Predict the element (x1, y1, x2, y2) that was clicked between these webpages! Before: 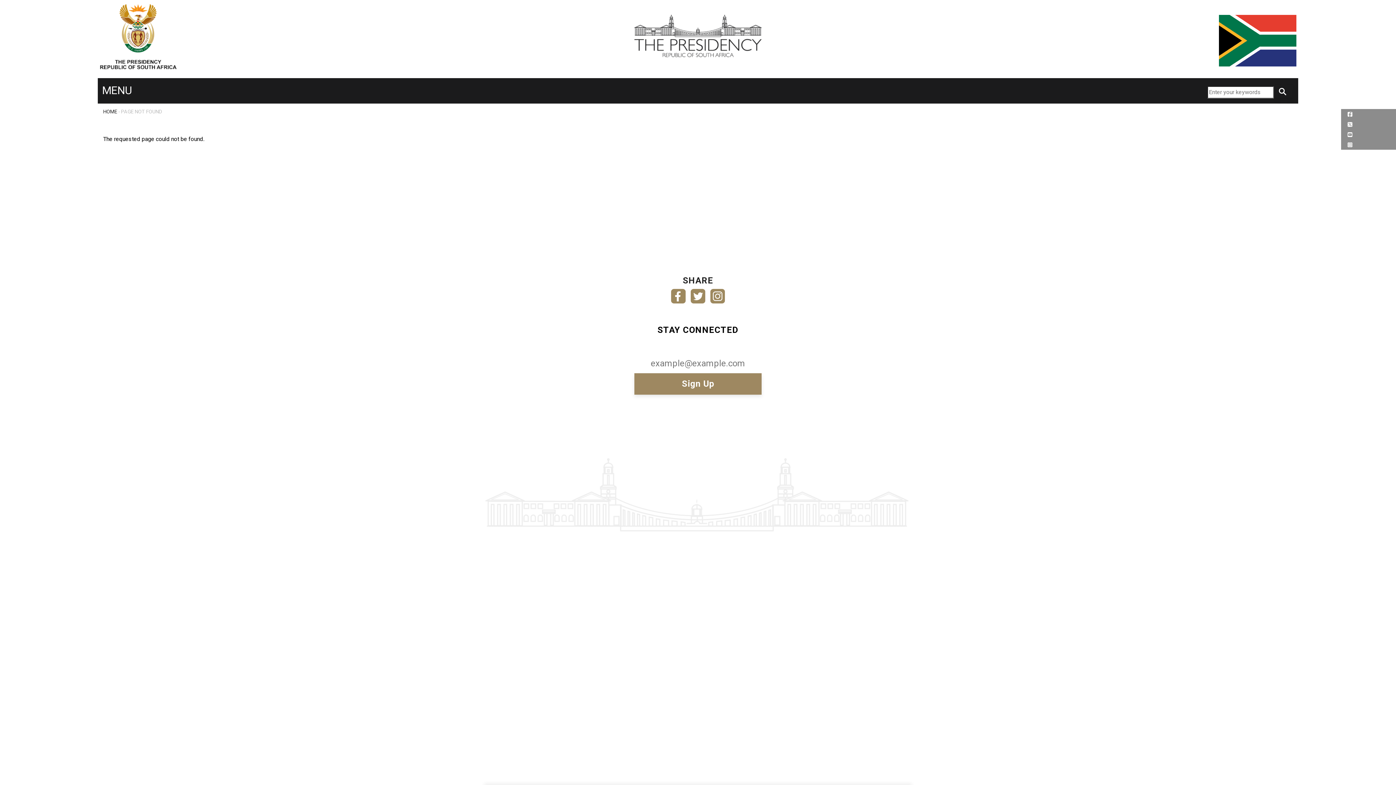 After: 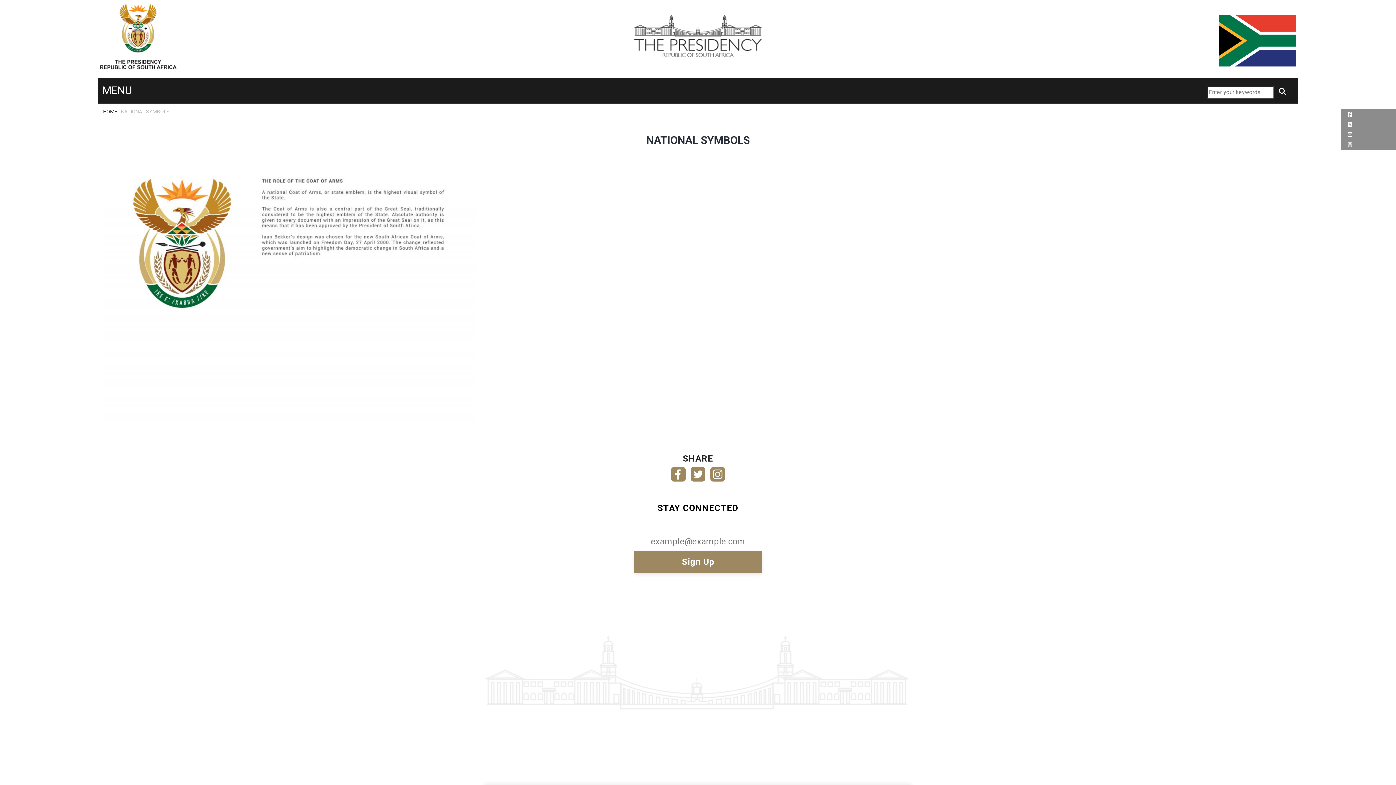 Action: bbox: (99, 0, 177, 22)